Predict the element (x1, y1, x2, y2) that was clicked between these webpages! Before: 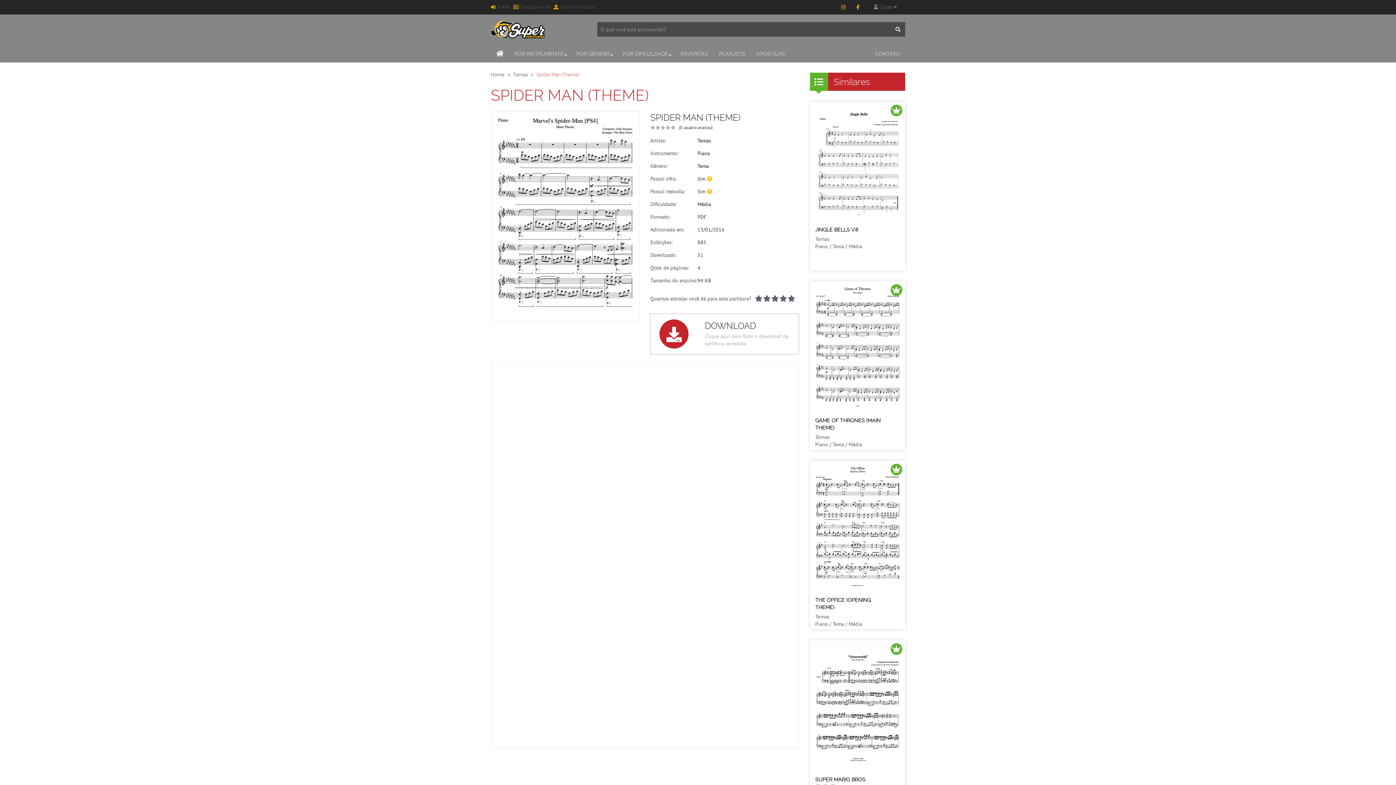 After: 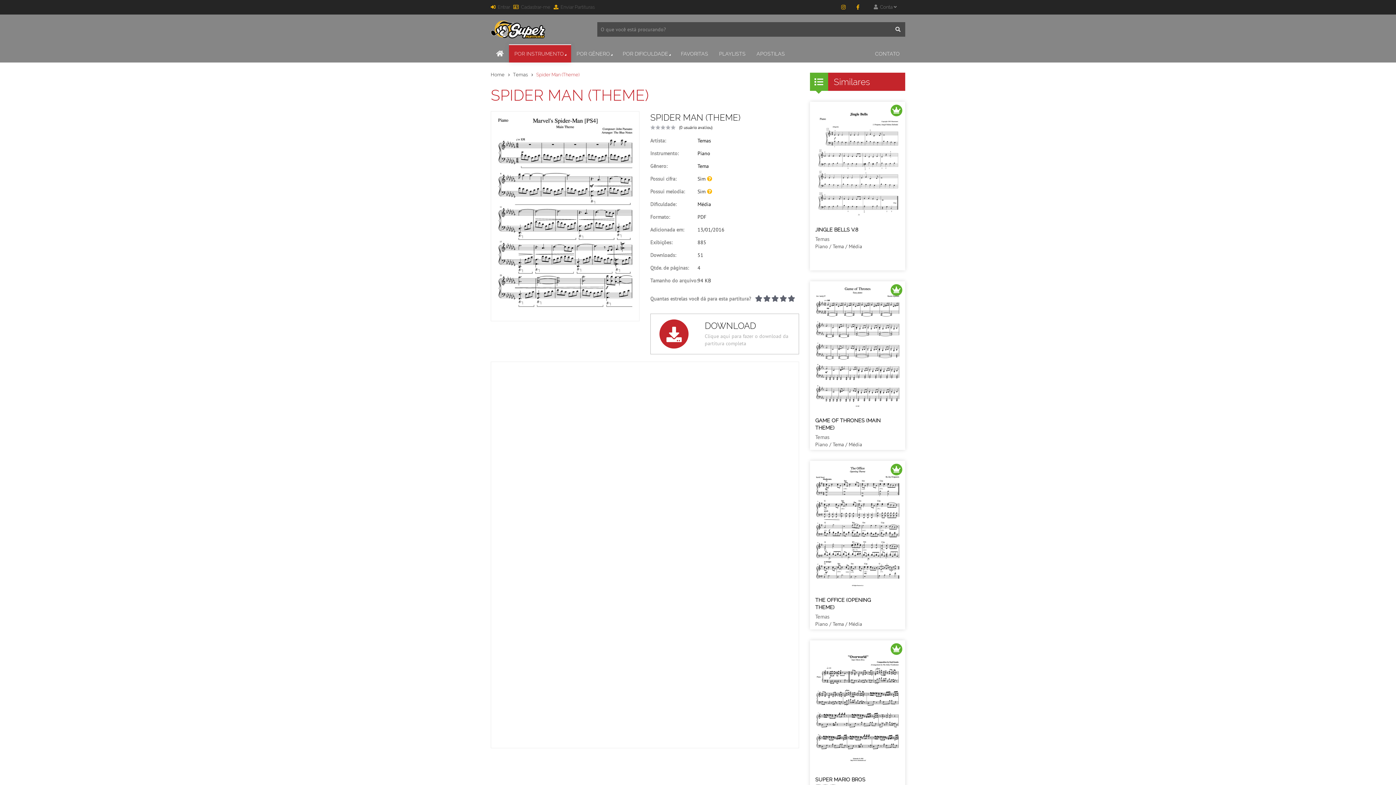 Action: bbox: (509, 44, 571, 62) label: POR INSTRUMENTO